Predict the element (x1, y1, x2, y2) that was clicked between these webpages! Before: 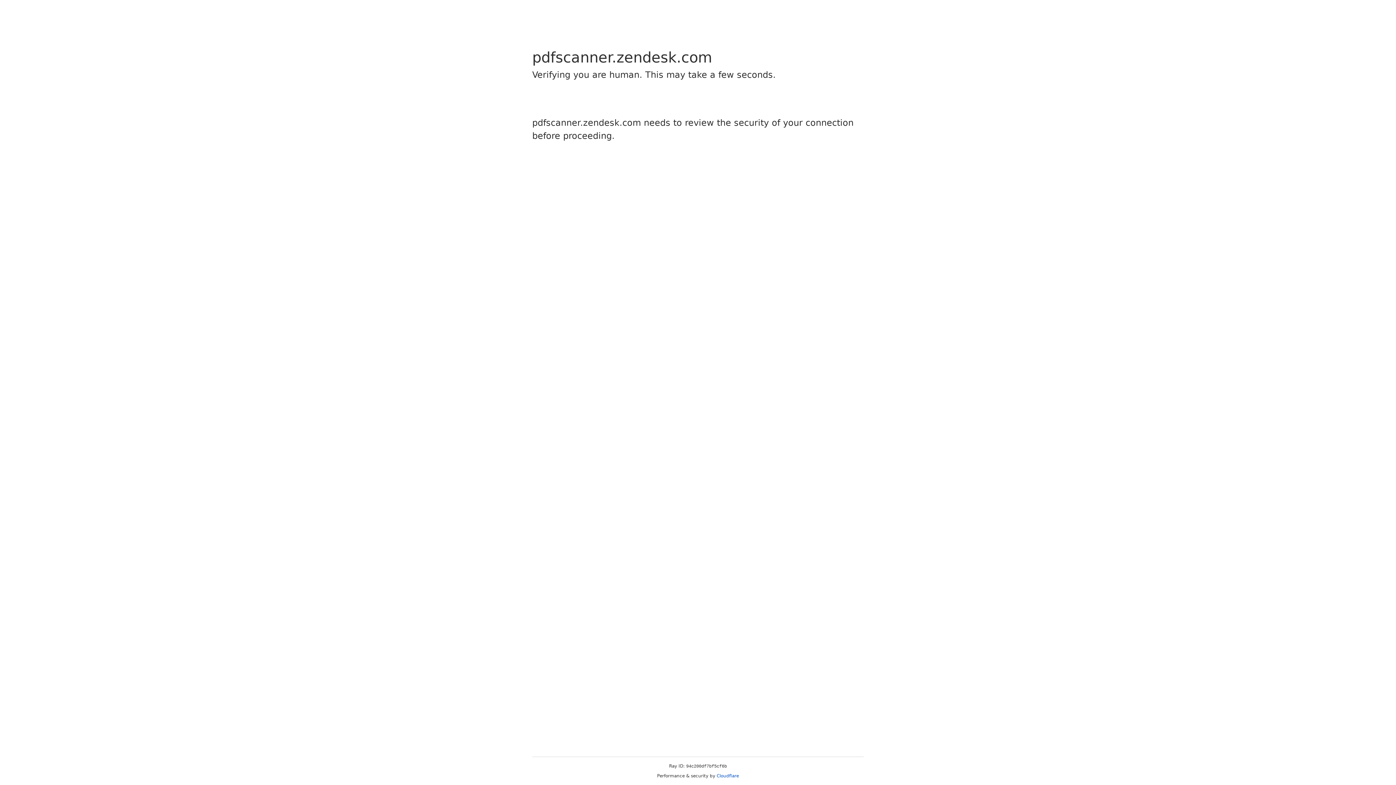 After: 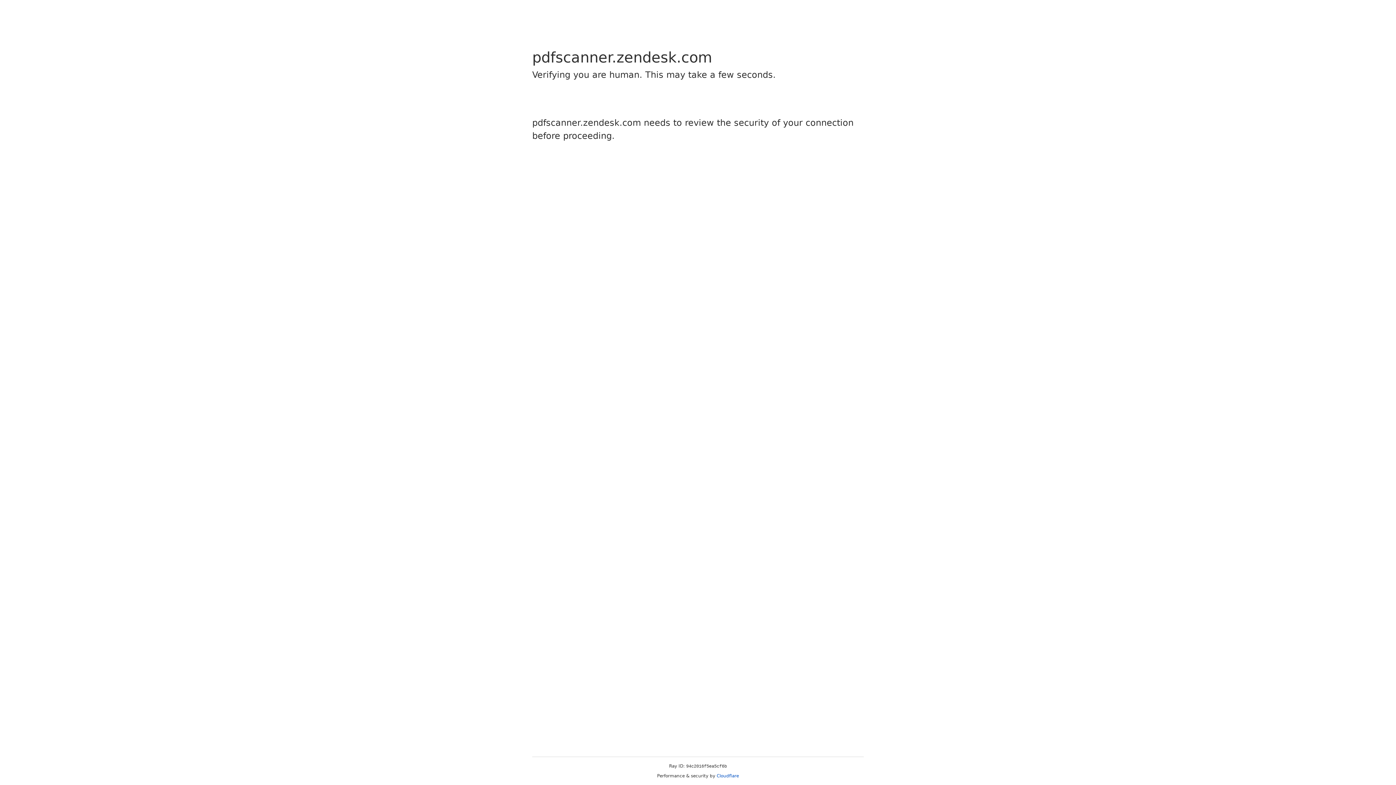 Action: bbox: (716, 773, 739, 778) label: Cloudflare